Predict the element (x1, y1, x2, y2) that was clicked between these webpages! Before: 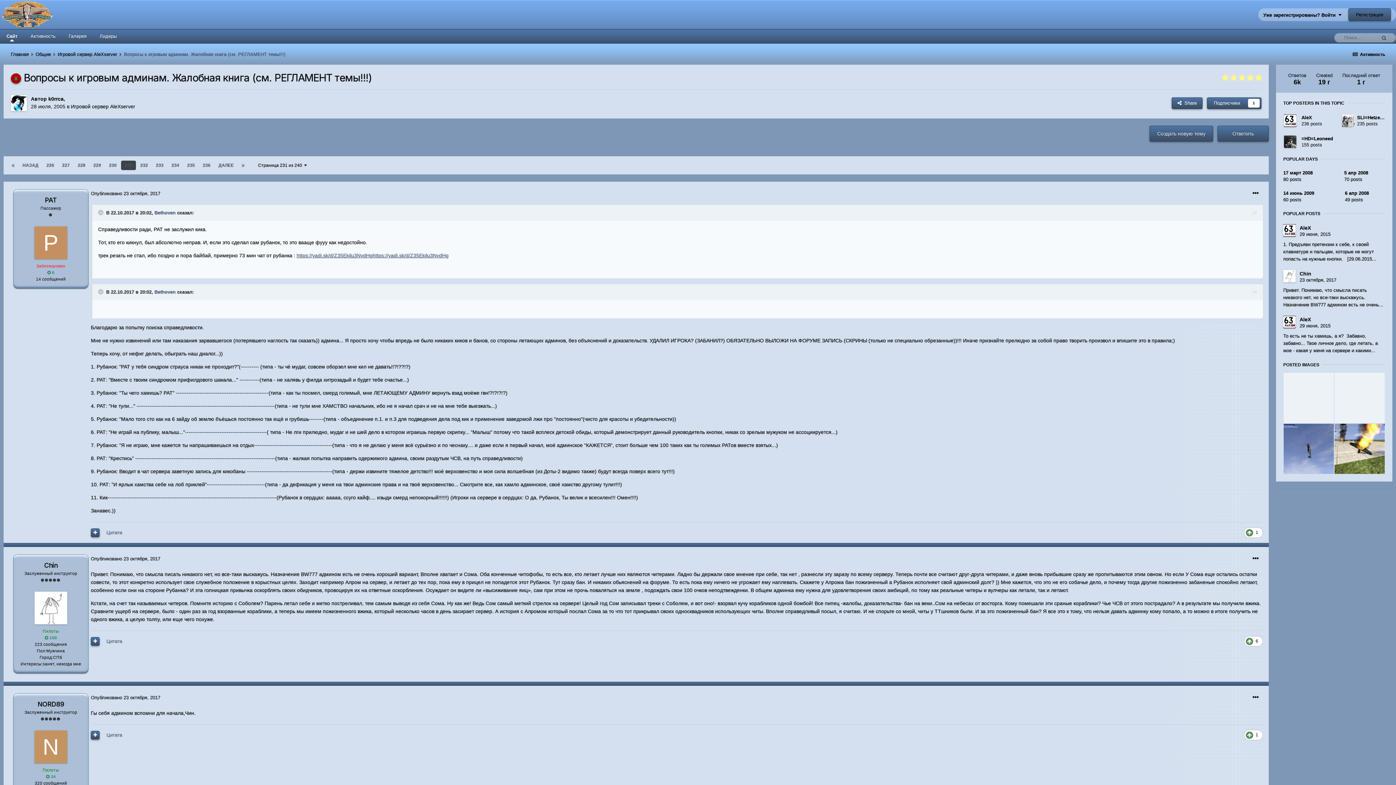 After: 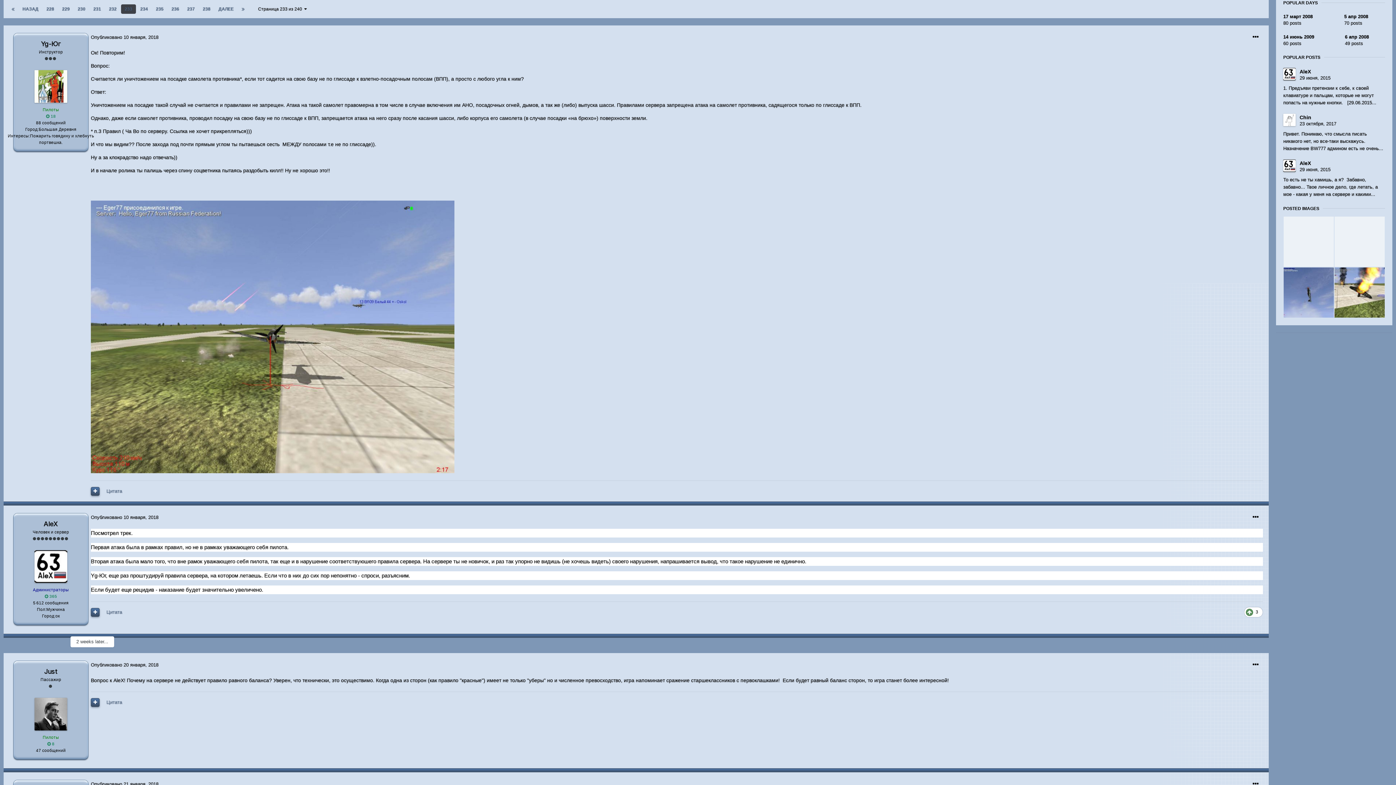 Action: label: 233 bbox: (152, 160, 167, 170)